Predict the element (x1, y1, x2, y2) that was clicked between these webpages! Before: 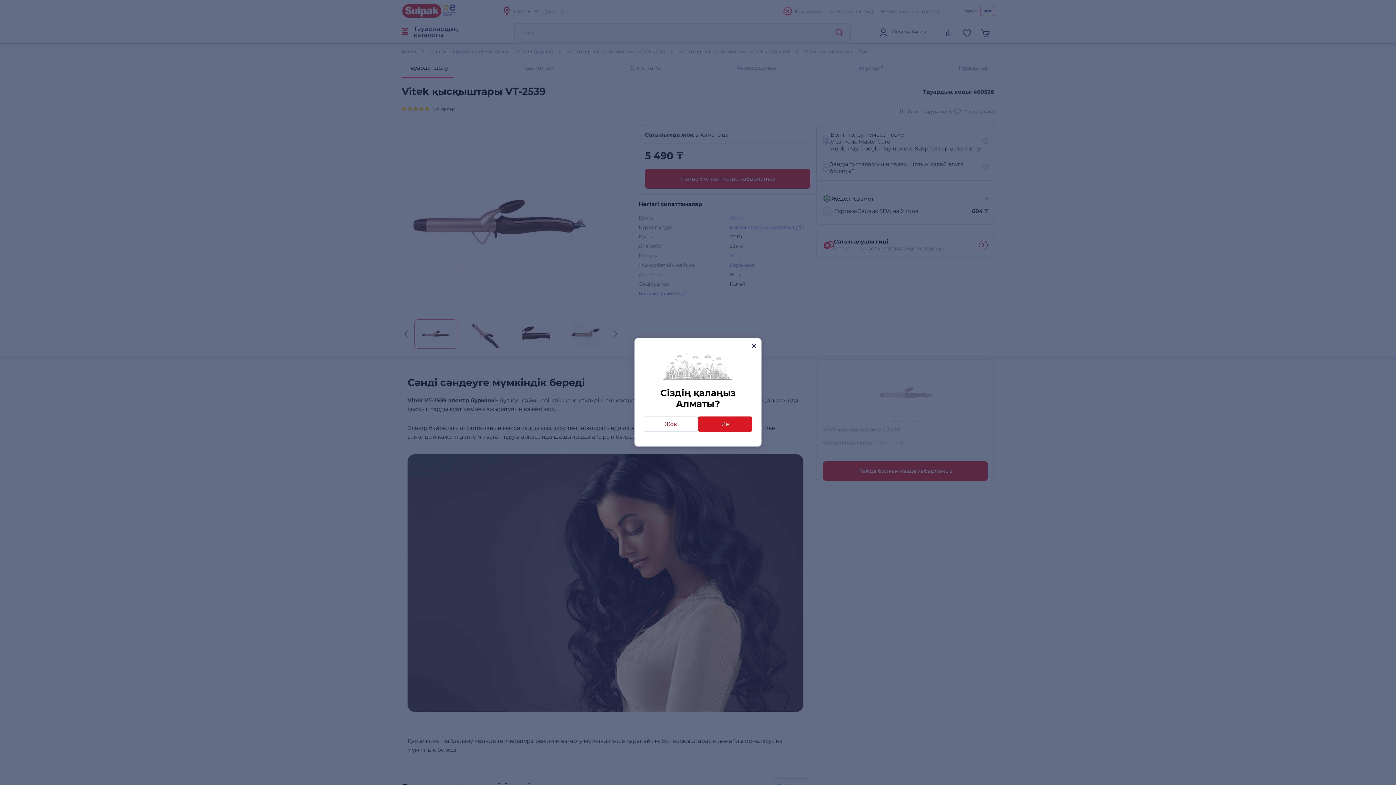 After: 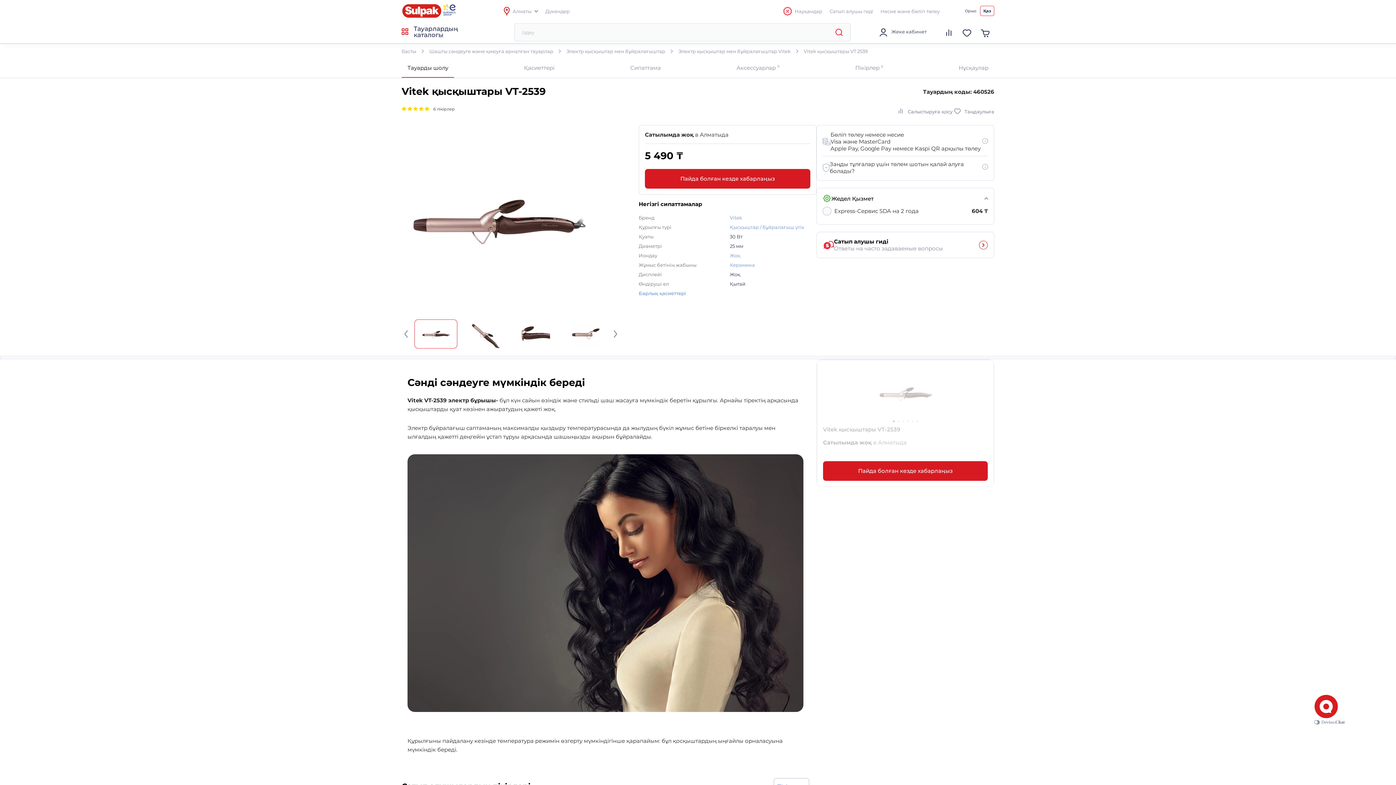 Action: label: Иә bbox: (698, 416, 752, 432)